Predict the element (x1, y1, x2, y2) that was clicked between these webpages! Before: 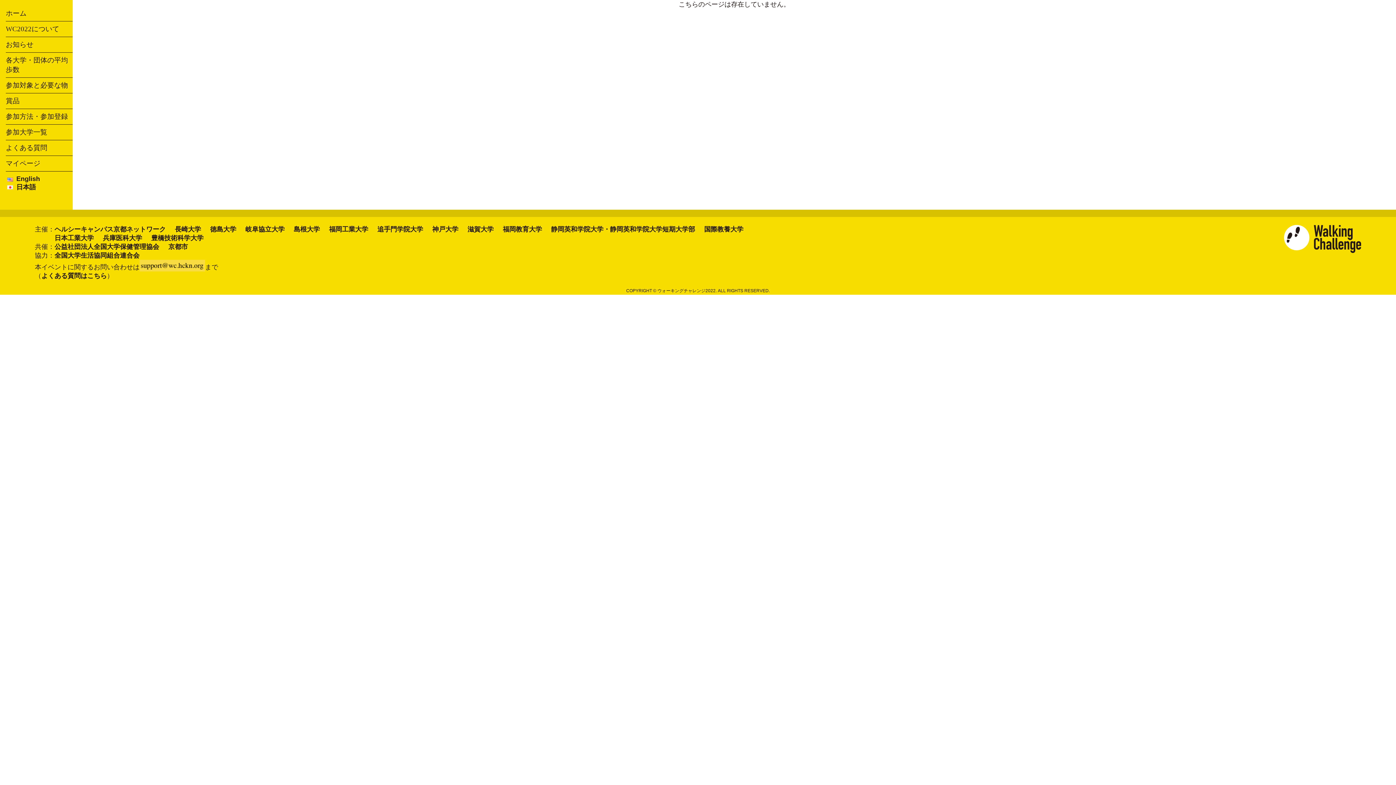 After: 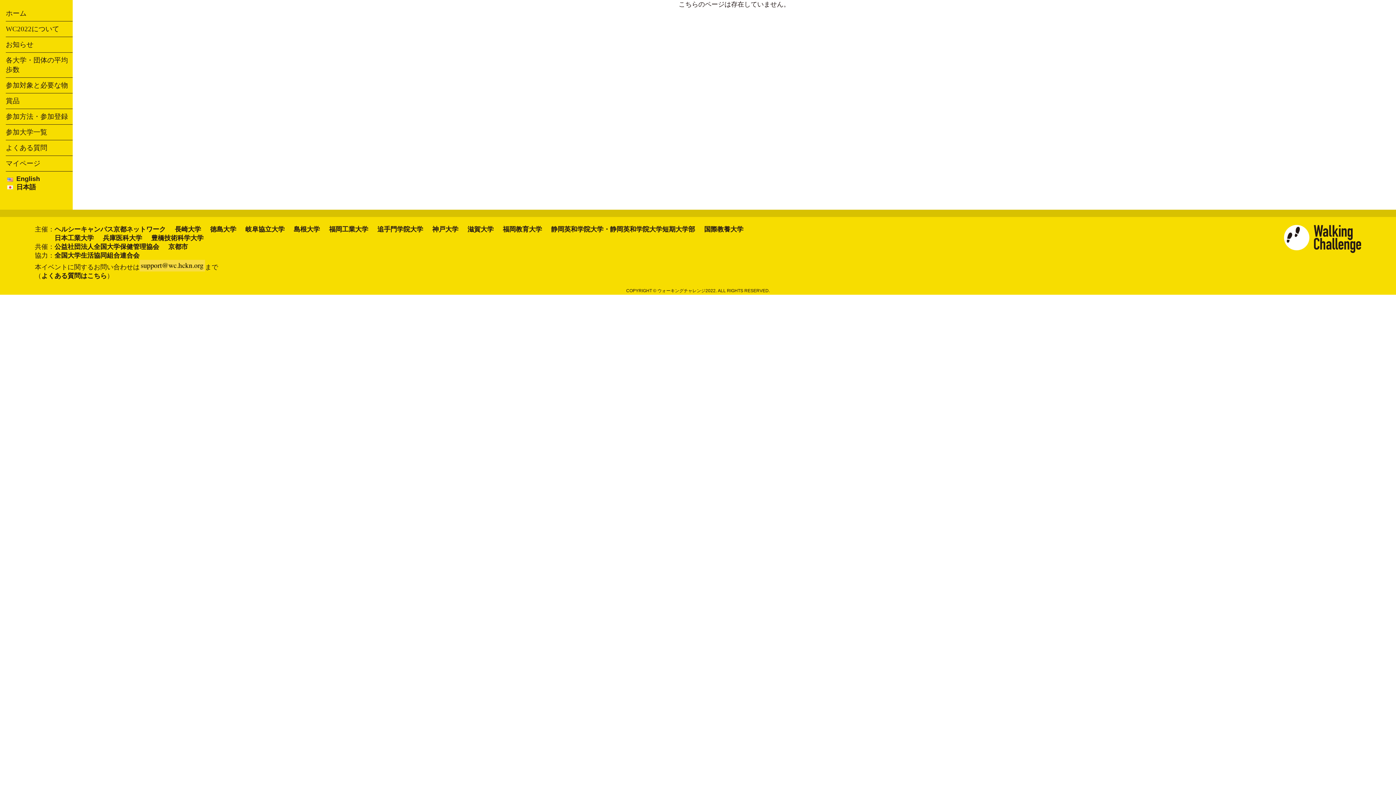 Action: label: 日本語 bbox: (16, 183, 36, 190)